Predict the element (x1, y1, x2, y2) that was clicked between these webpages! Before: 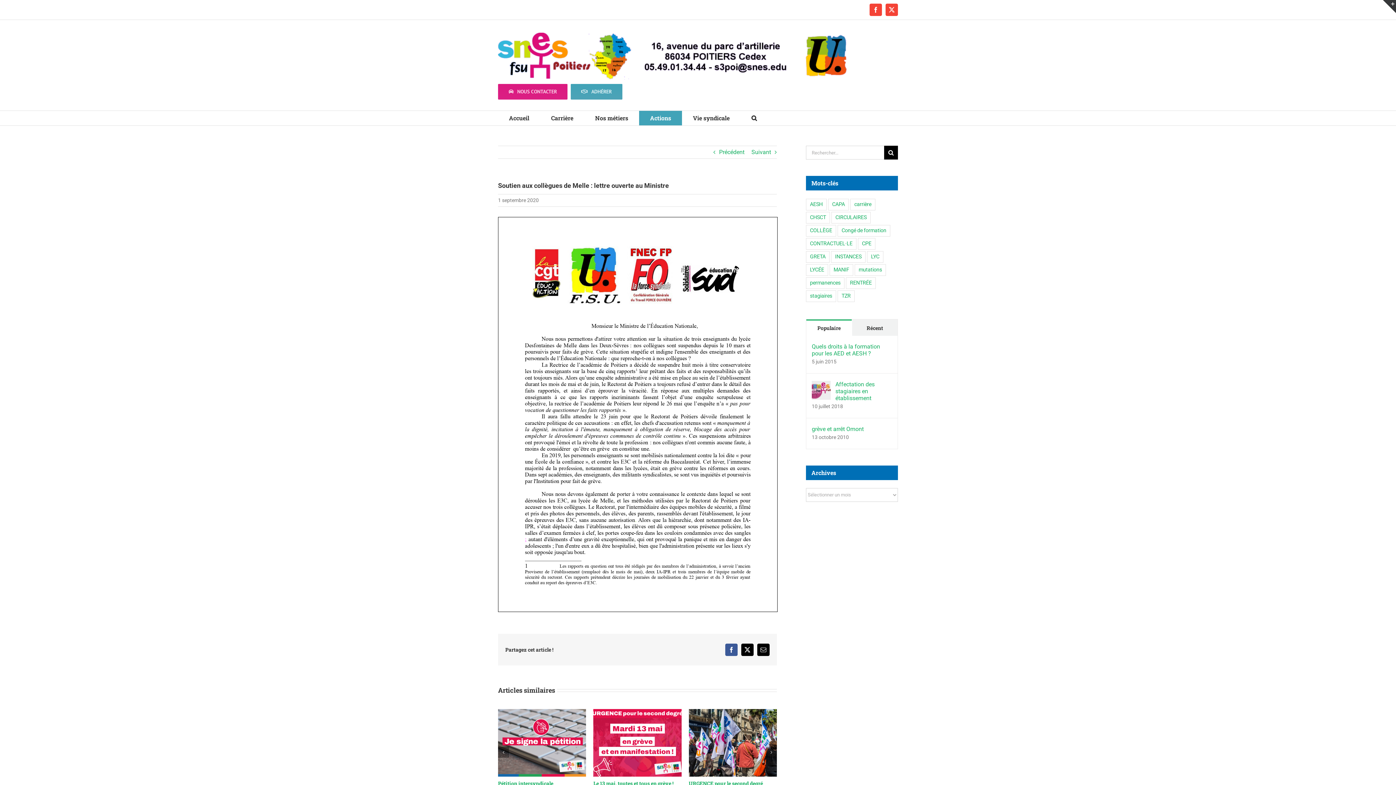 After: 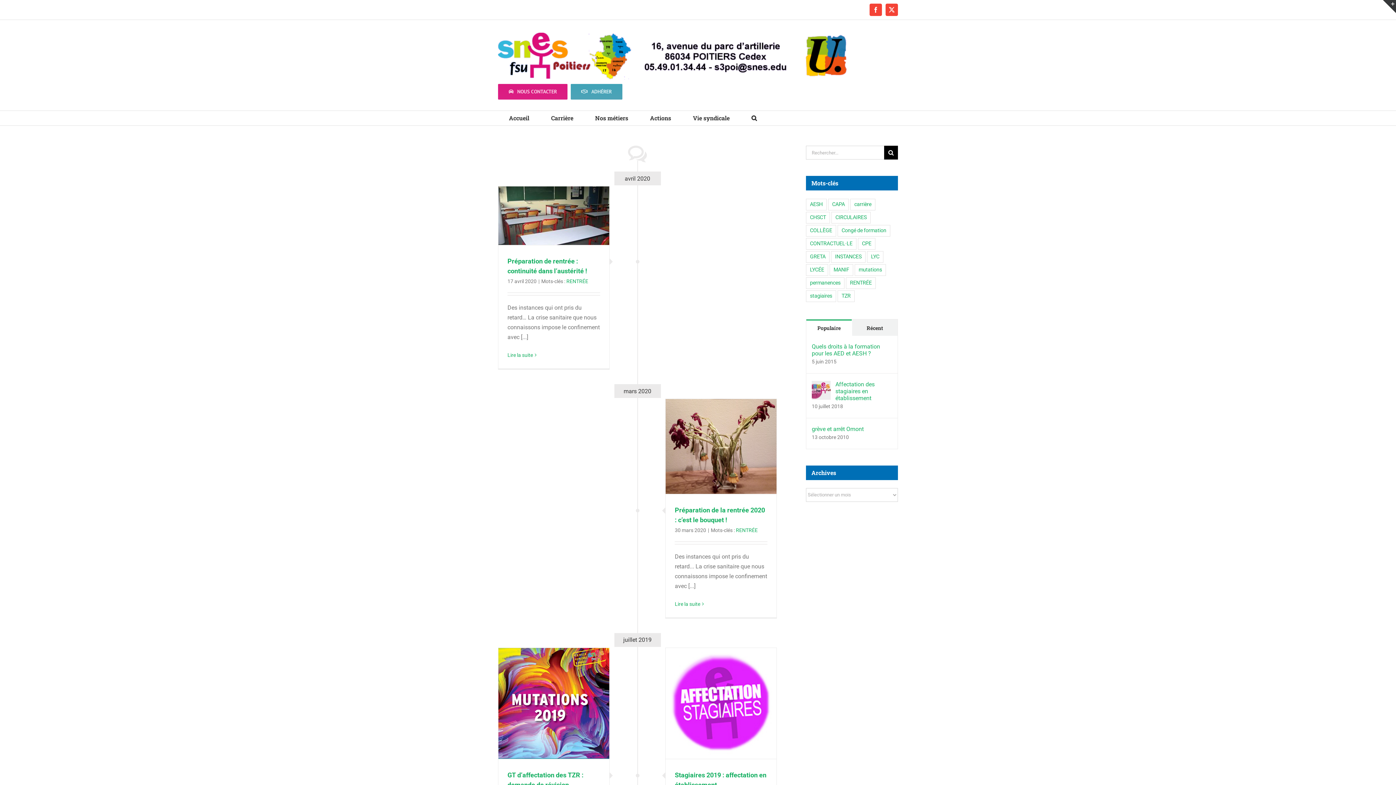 Action: label: RENTRÉE (35 éléments) bbox: (846, 277, 876, 289)